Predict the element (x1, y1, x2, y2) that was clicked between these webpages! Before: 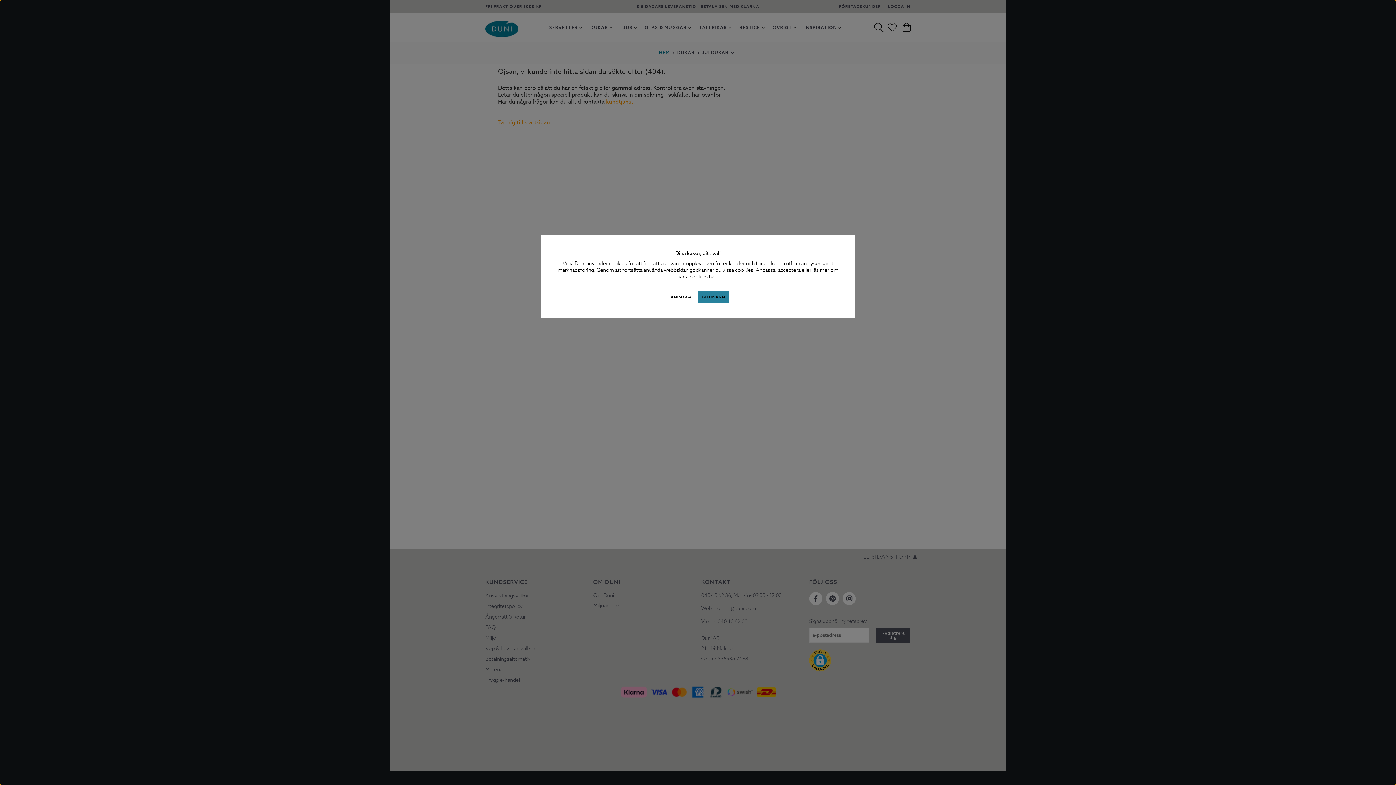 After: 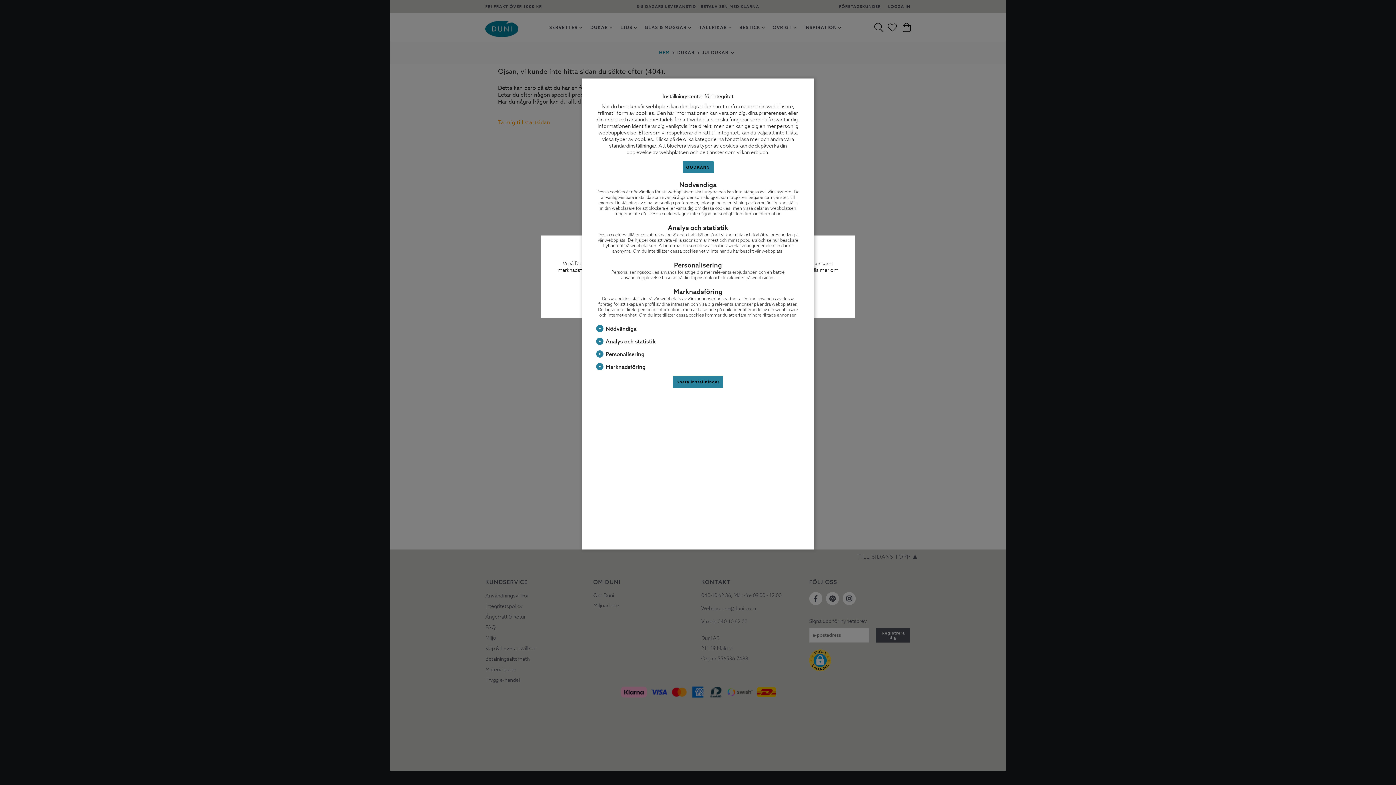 Action: bbox: (666, 290, 696, 303) label: ANPASSA